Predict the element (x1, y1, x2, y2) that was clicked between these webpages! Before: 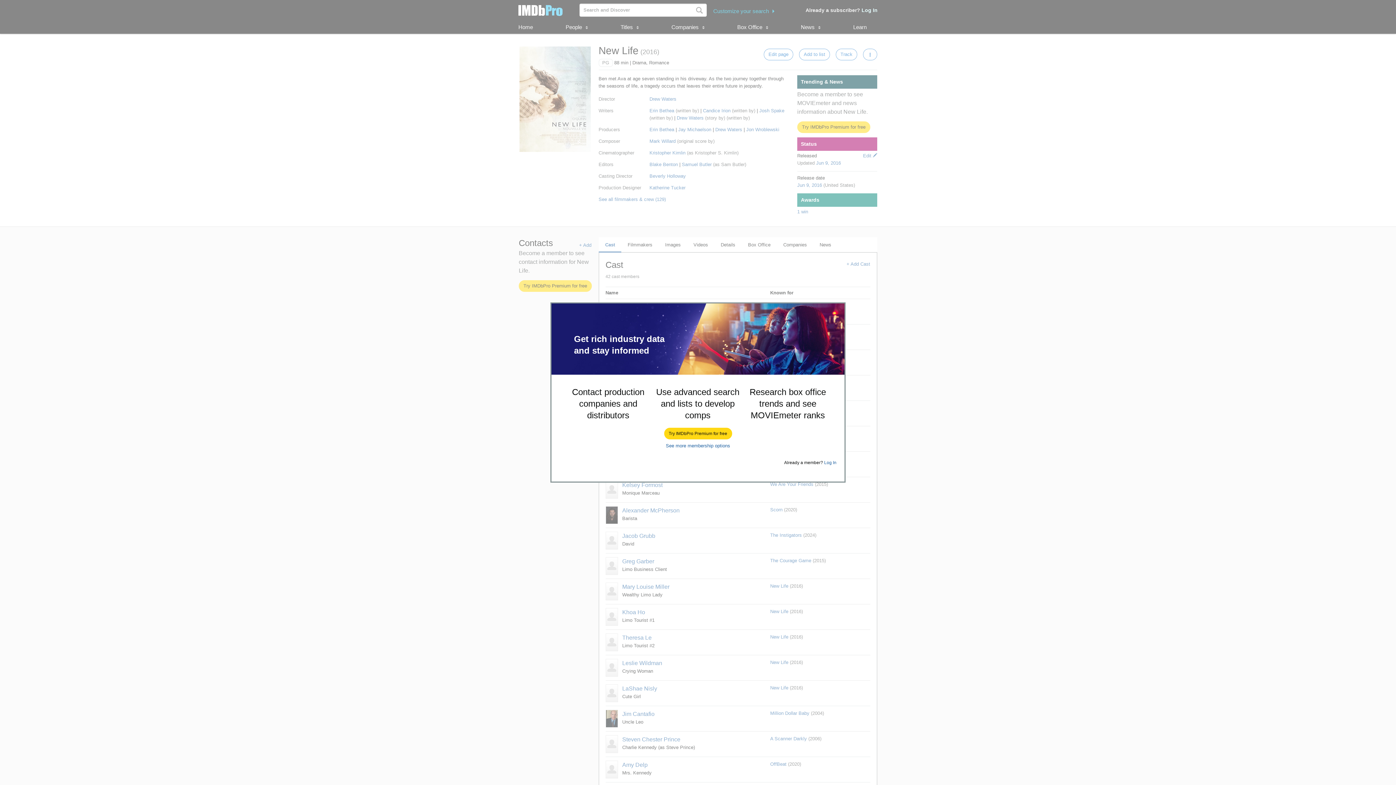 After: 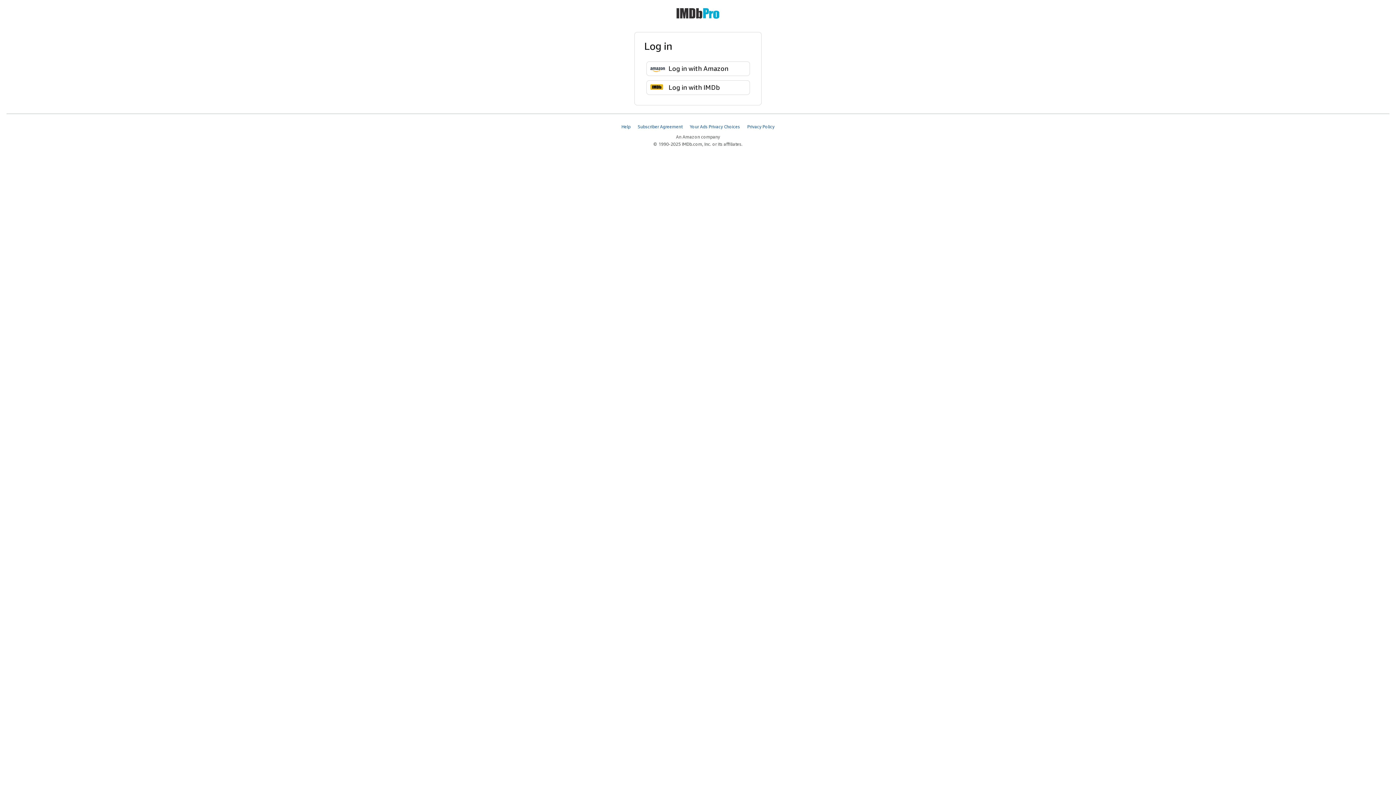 Action: label: Log In bbox: (824, 460, 836, 465)